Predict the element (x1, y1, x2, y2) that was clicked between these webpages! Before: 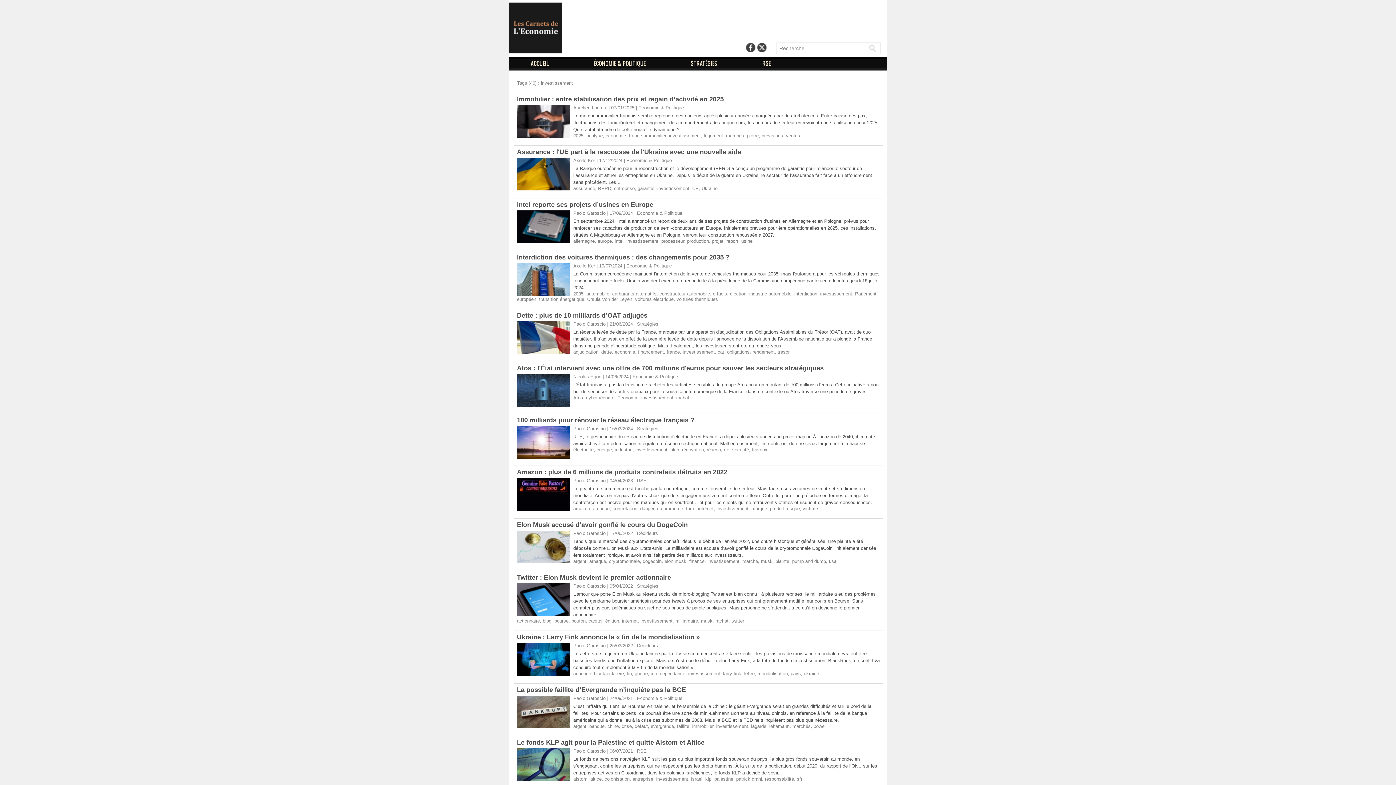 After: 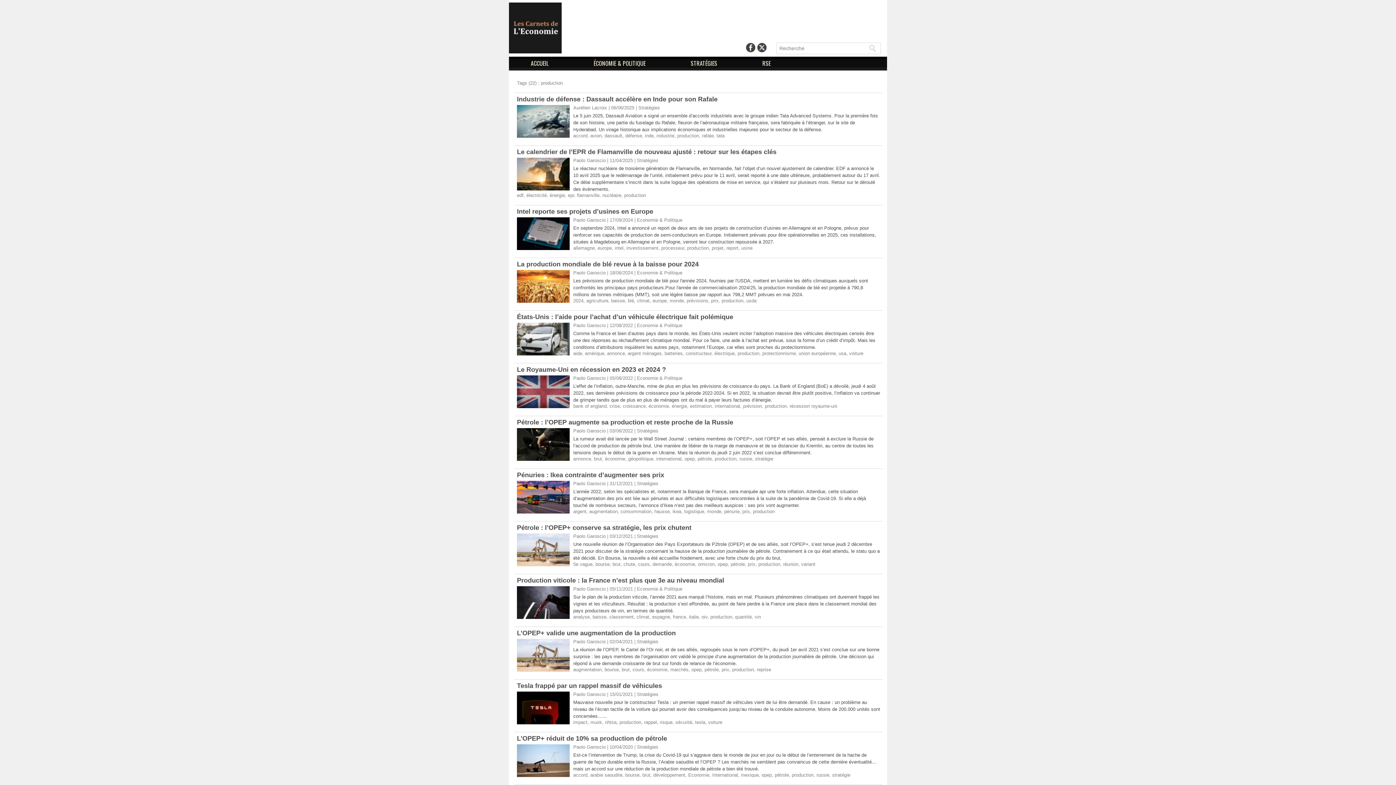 Action: bbox: (687, 238, 709, 244) label: production